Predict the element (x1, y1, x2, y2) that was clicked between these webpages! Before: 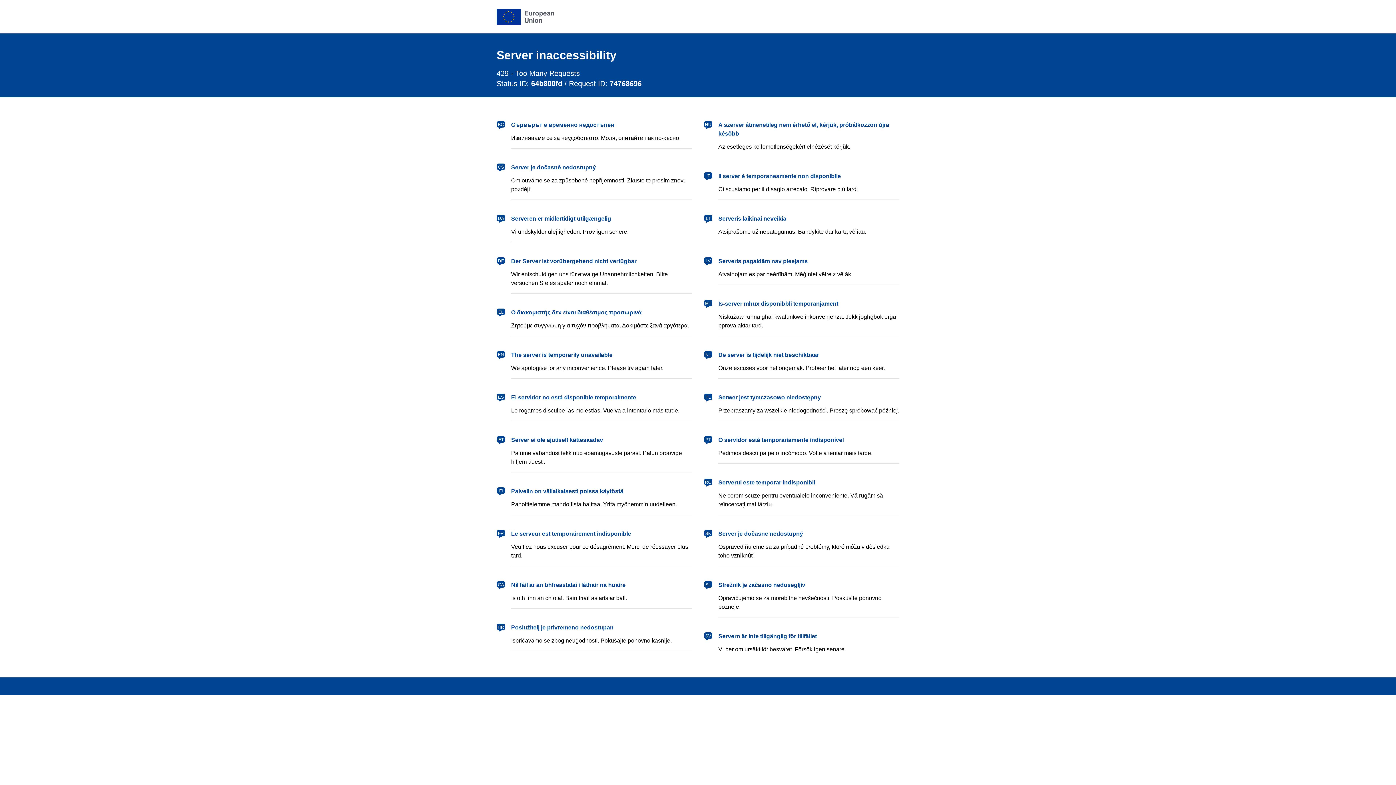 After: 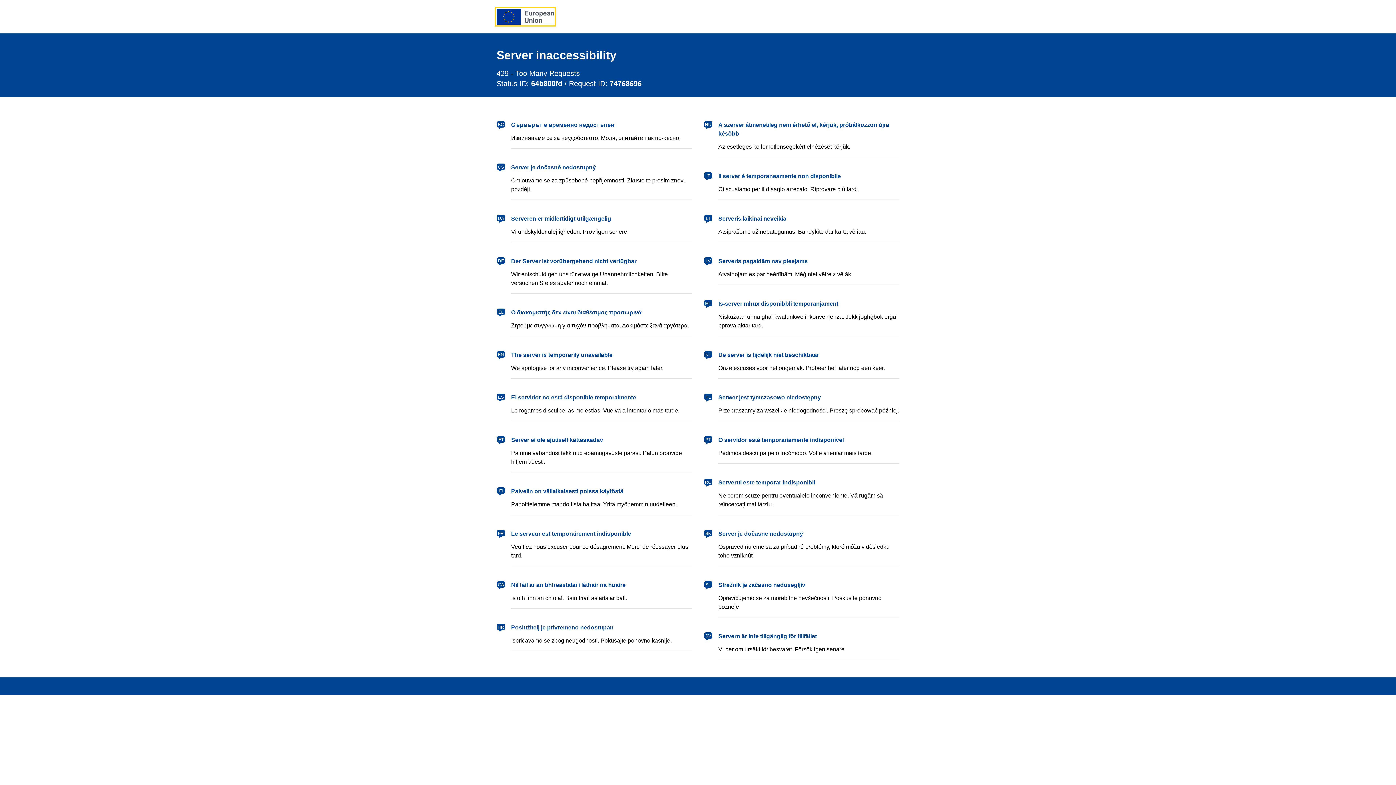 Action: bbox: (496, 8, 554, 24) label: European Union